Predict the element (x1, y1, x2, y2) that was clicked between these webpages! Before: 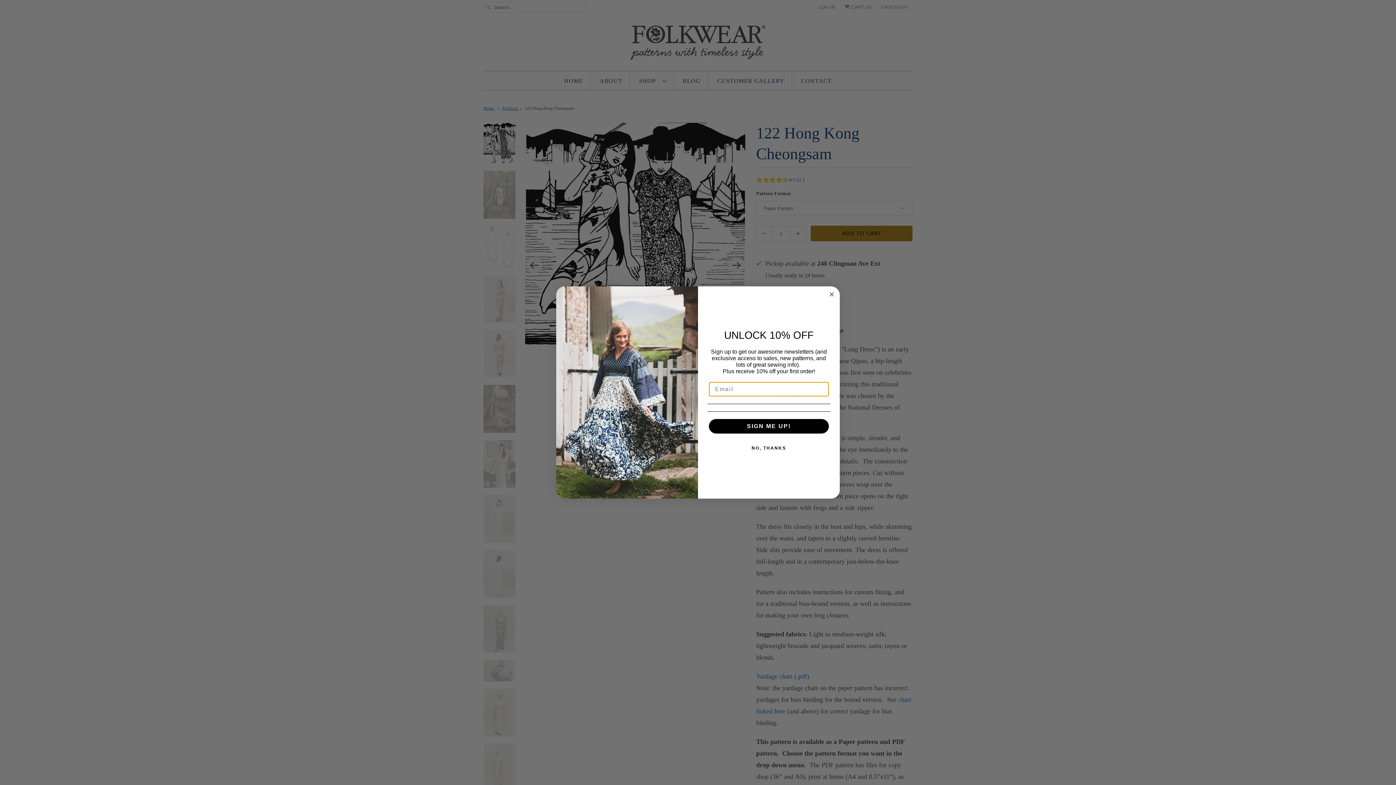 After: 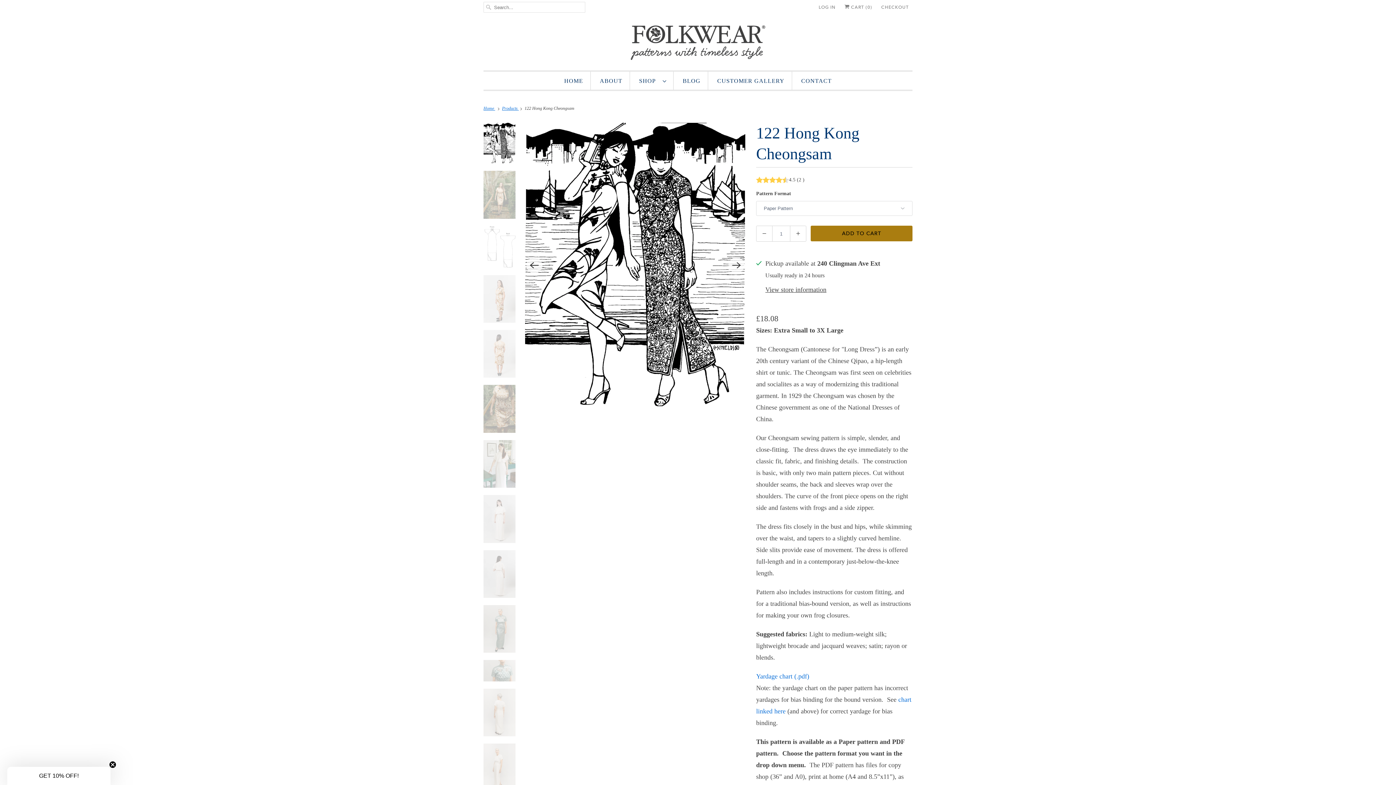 Action: bbox: (827, 290, 836, 298) label: Close dialog